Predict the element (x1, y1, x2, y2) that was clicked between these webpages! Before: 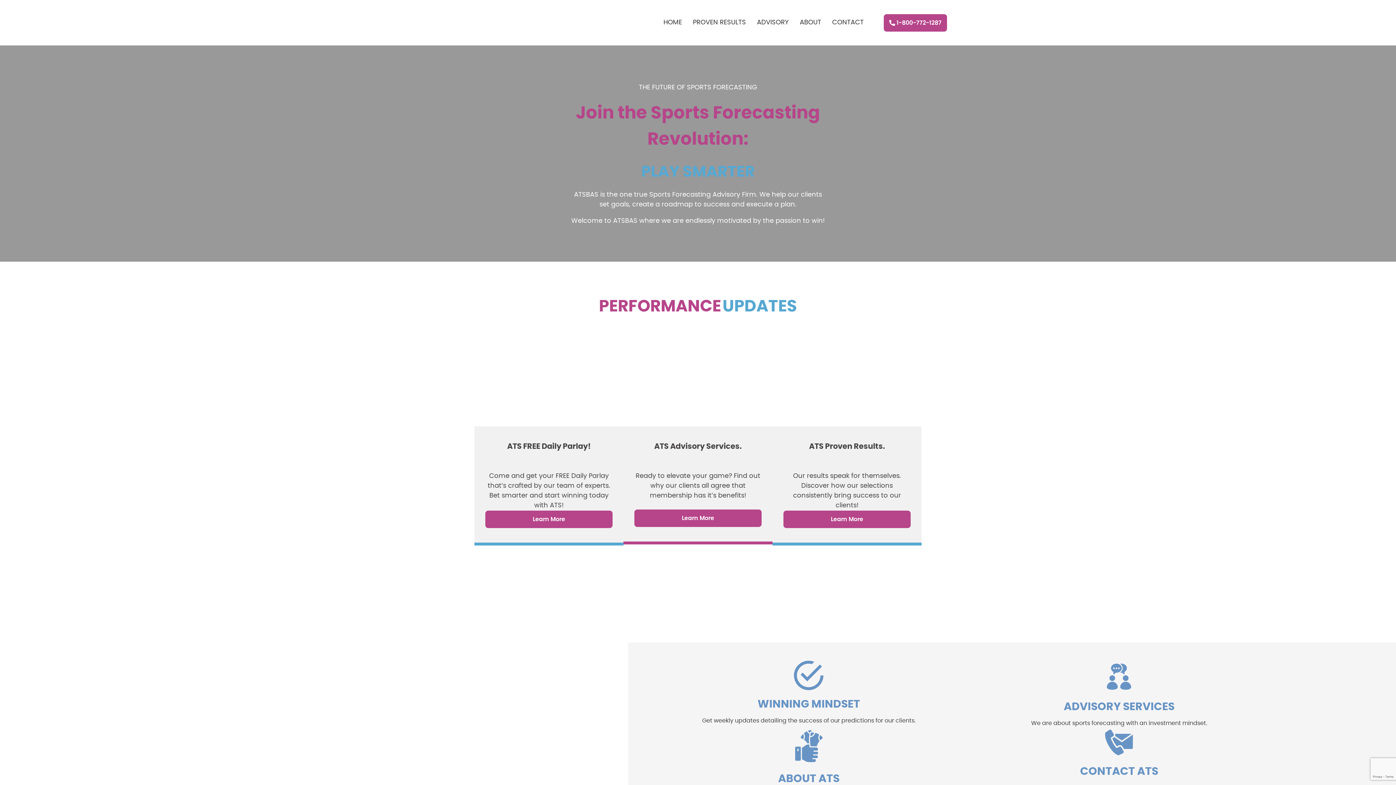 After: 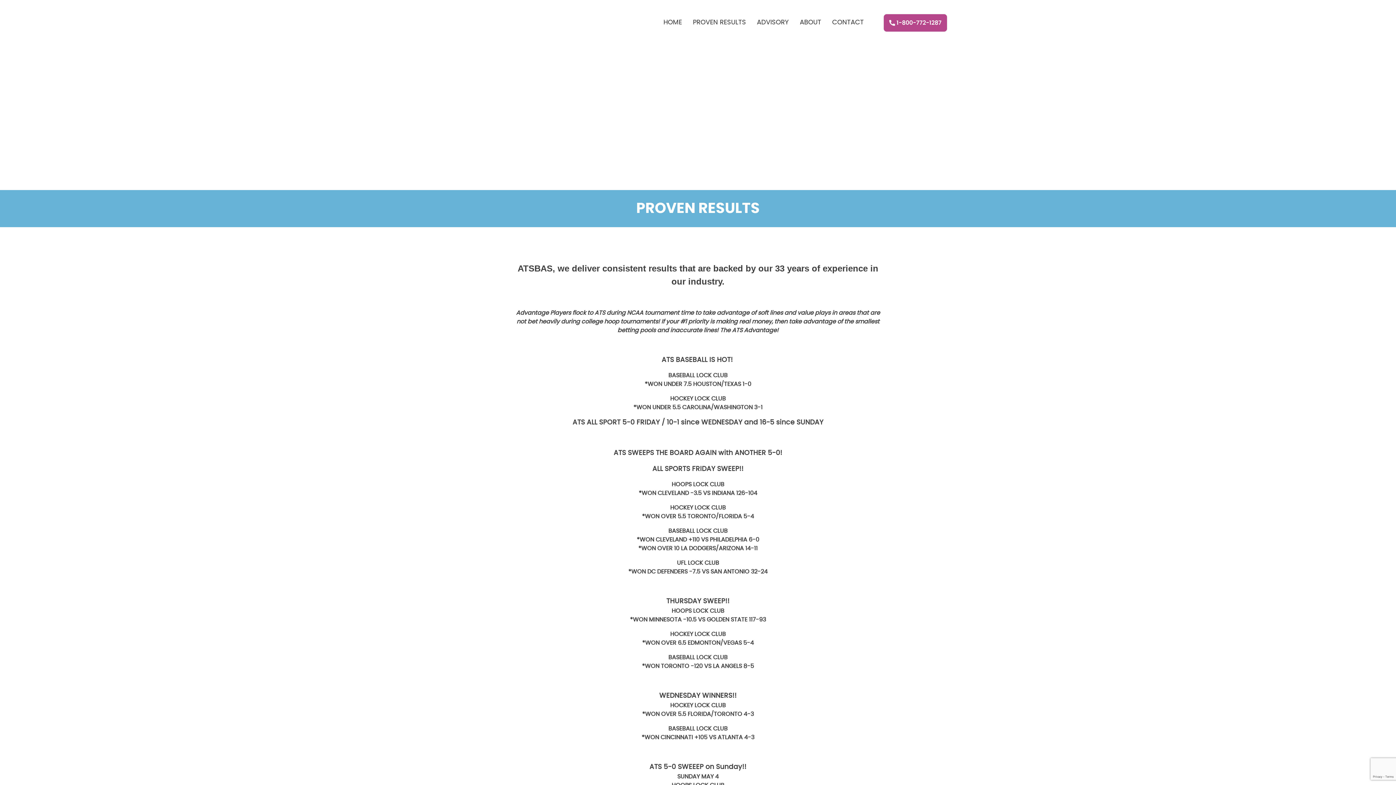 Action: label: PROVEN RESULTS bbox: (687, 0, 751, 45)